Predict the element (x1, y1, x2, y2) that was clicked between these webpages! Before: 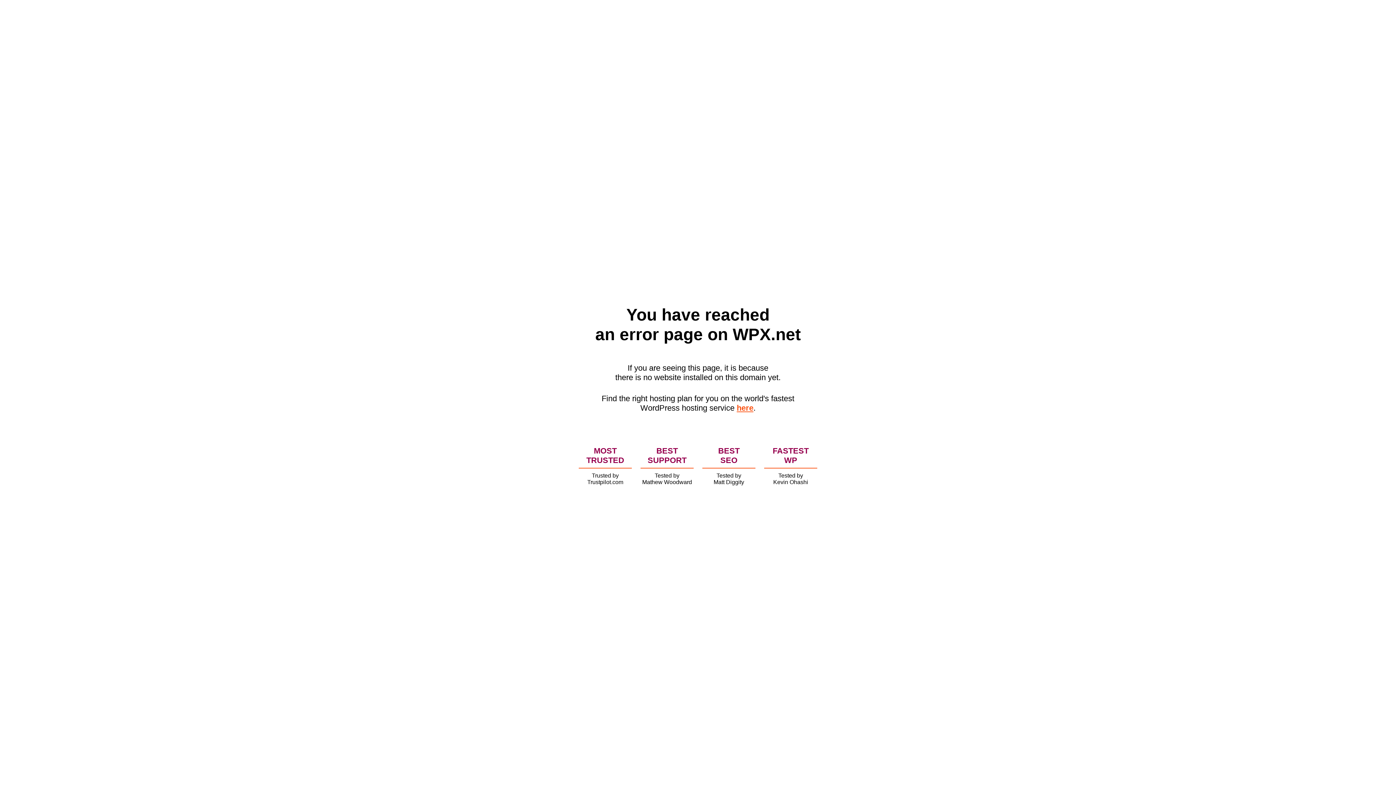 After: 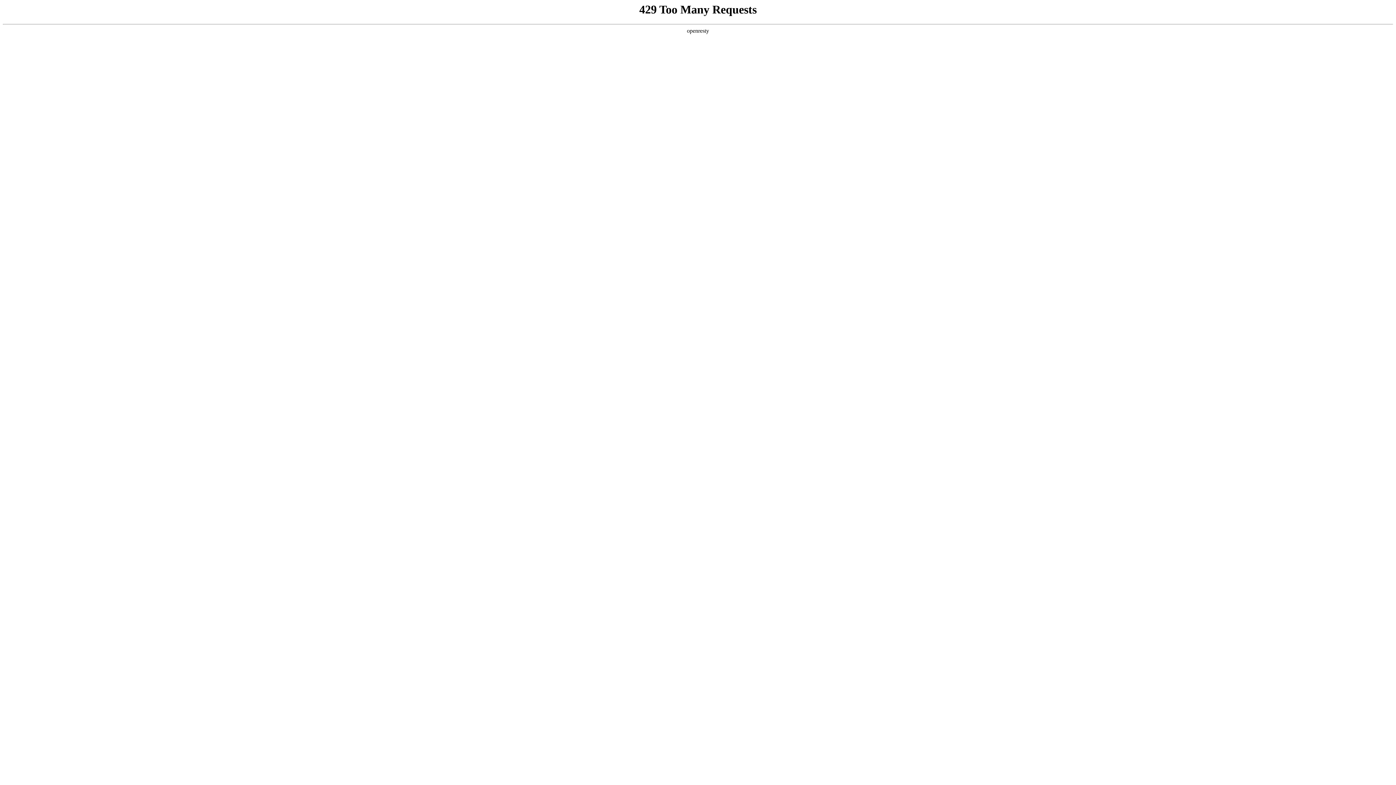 Action: label: here bbox: (736, 403, 753, 412)